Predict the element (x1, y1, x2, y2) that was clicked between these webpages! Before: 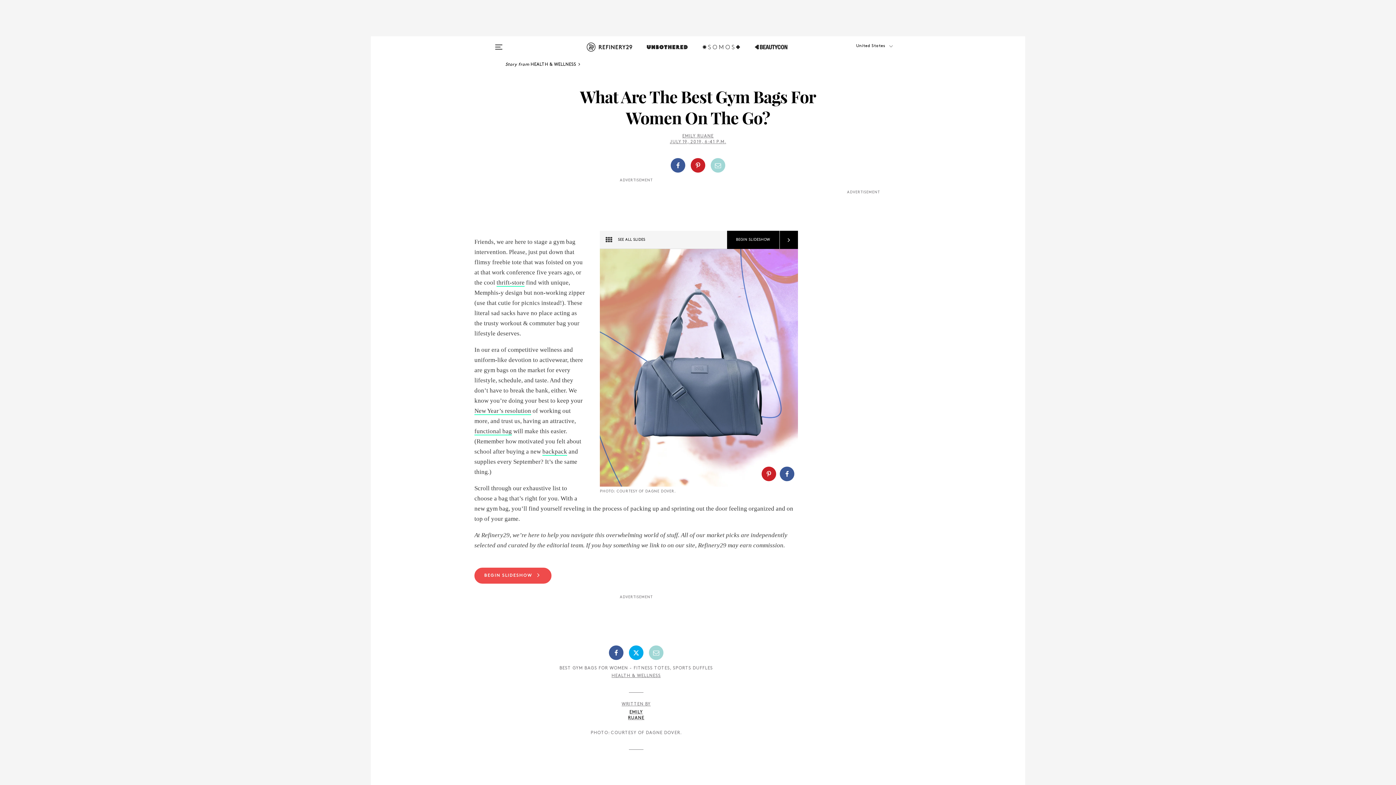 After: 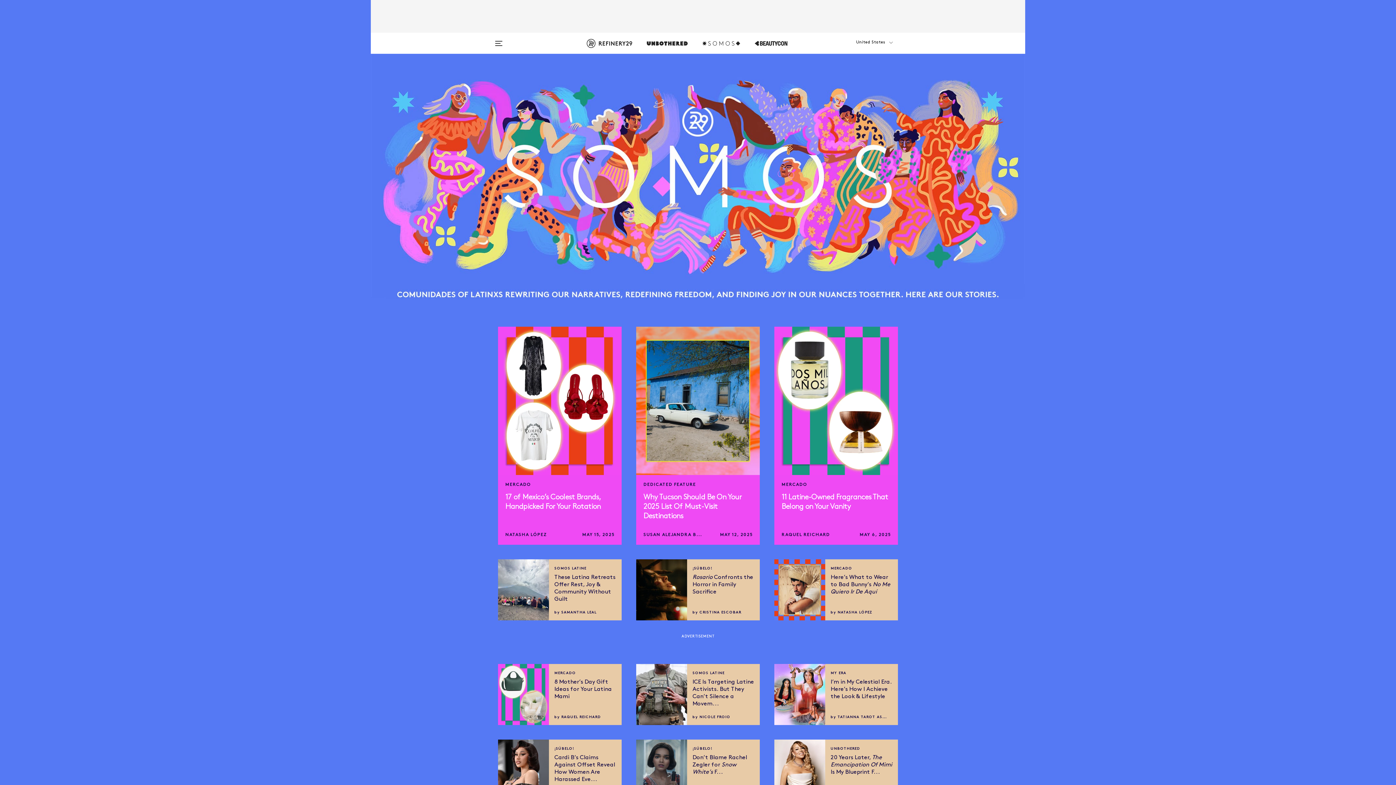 Action: bbox: (702, 42, 740, 60)